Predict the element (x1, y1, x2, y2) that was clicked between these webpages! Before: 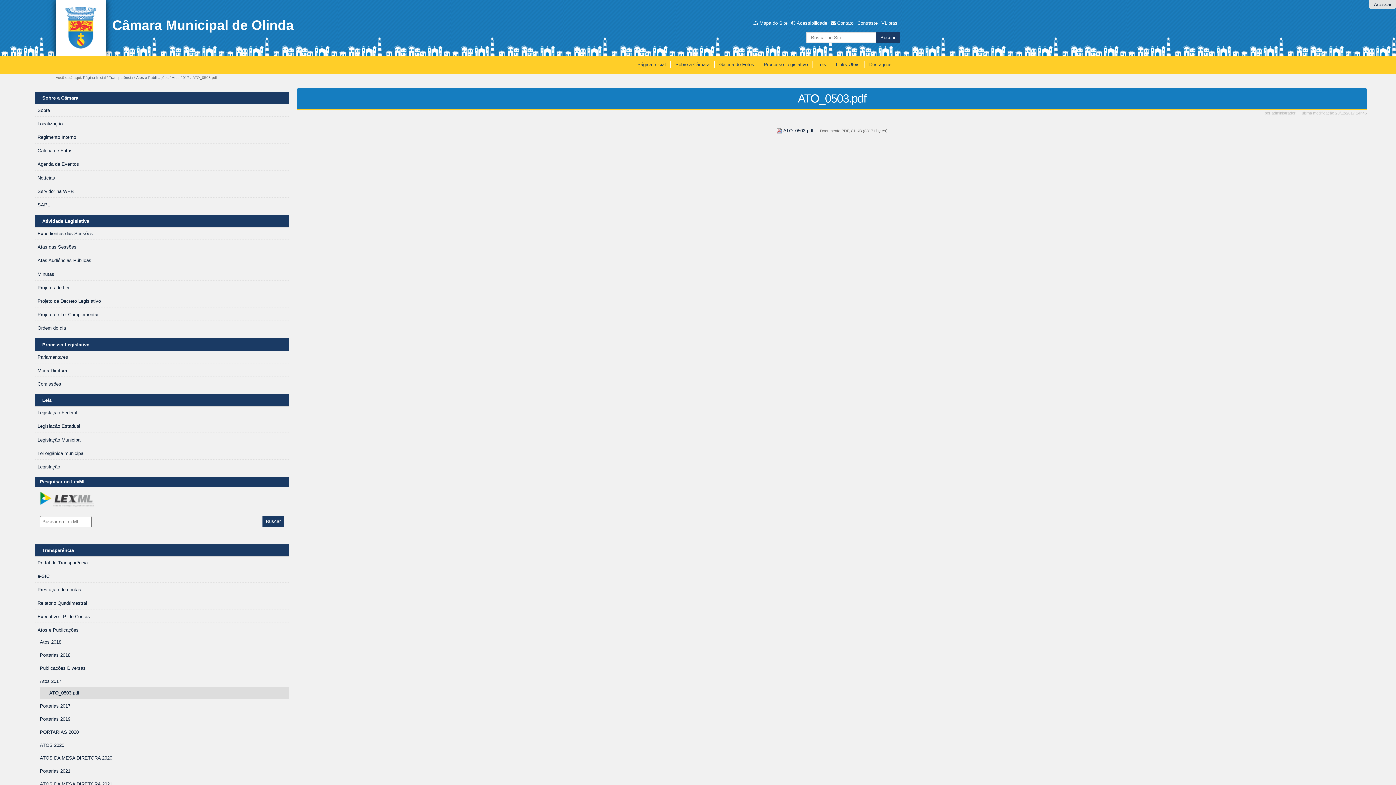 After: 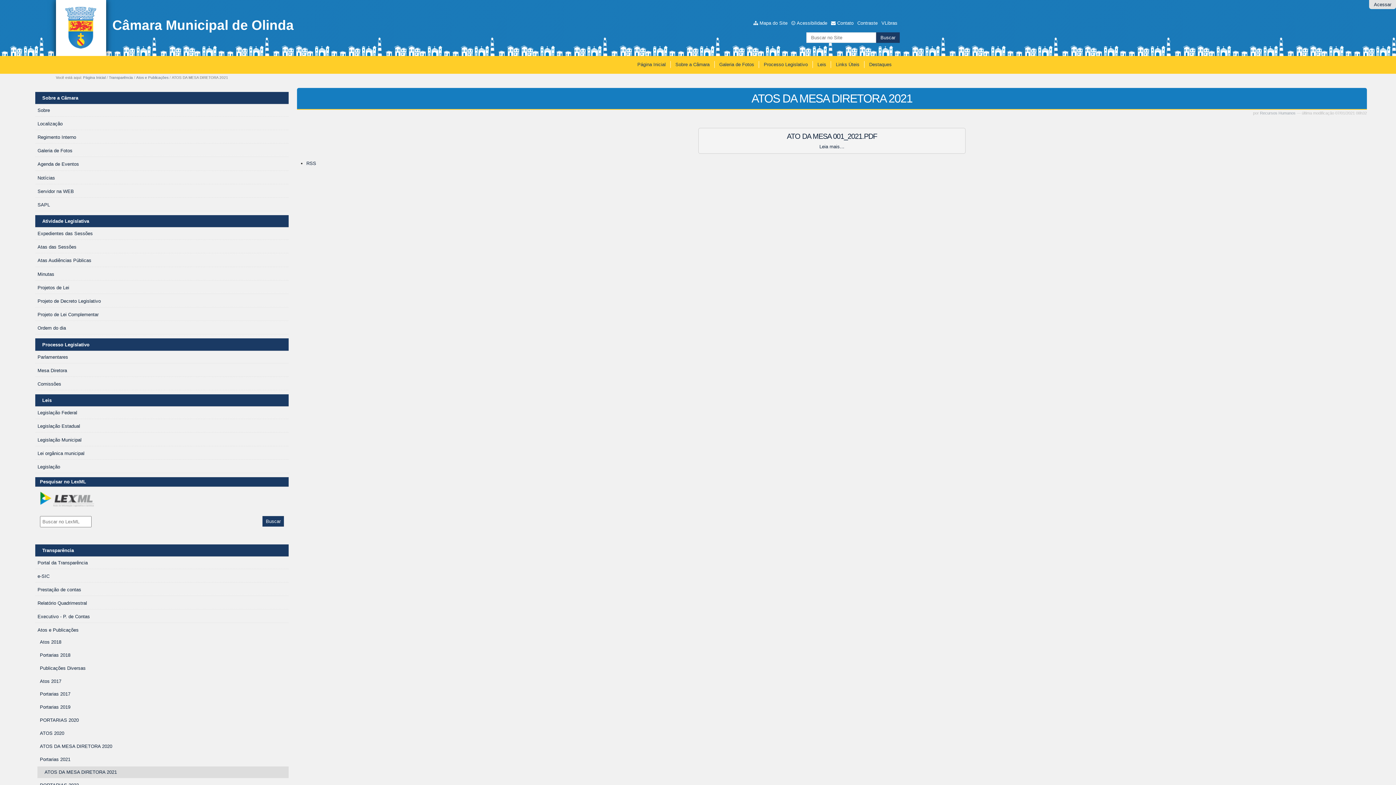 Action: label: ATOS DA MESA DIRETORA 2021 bbox: (37, 778, 288, 790)